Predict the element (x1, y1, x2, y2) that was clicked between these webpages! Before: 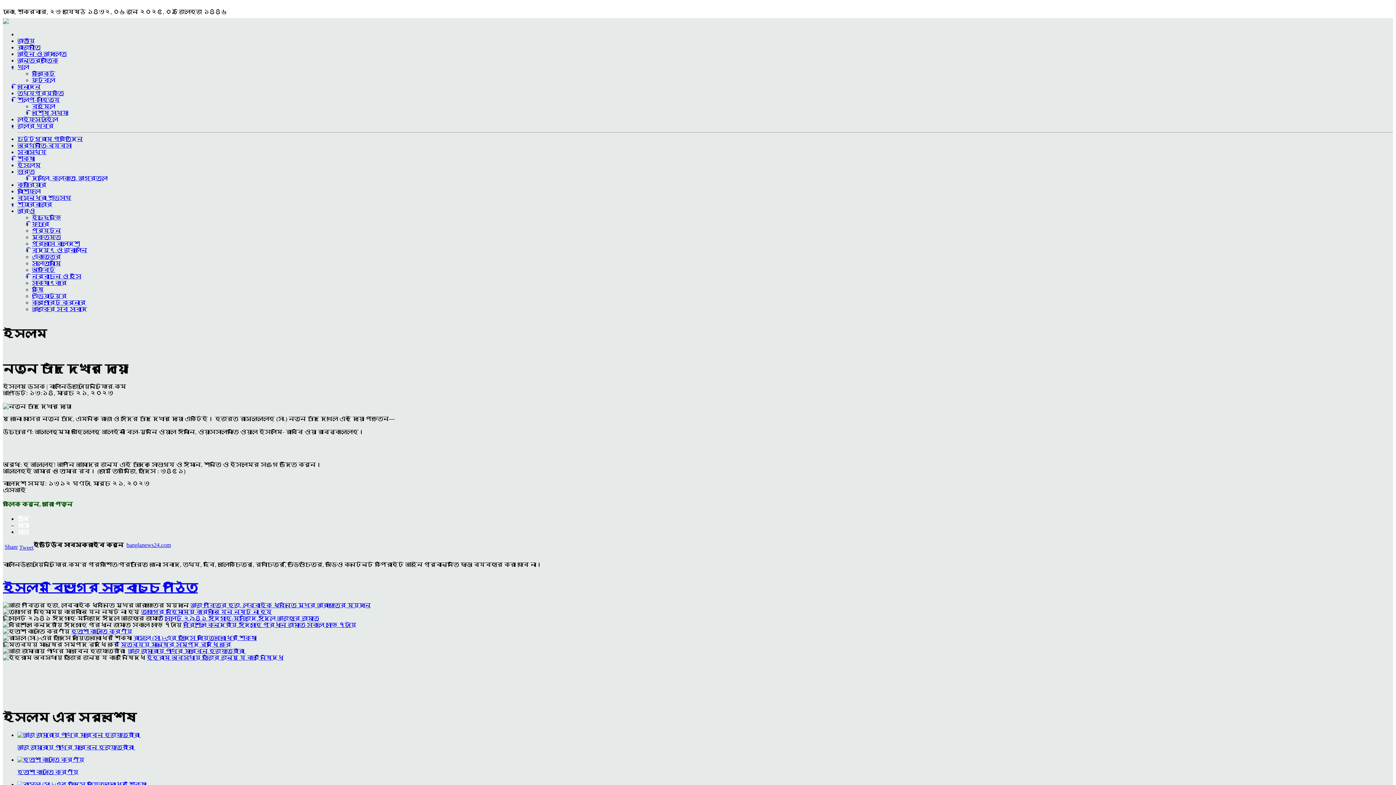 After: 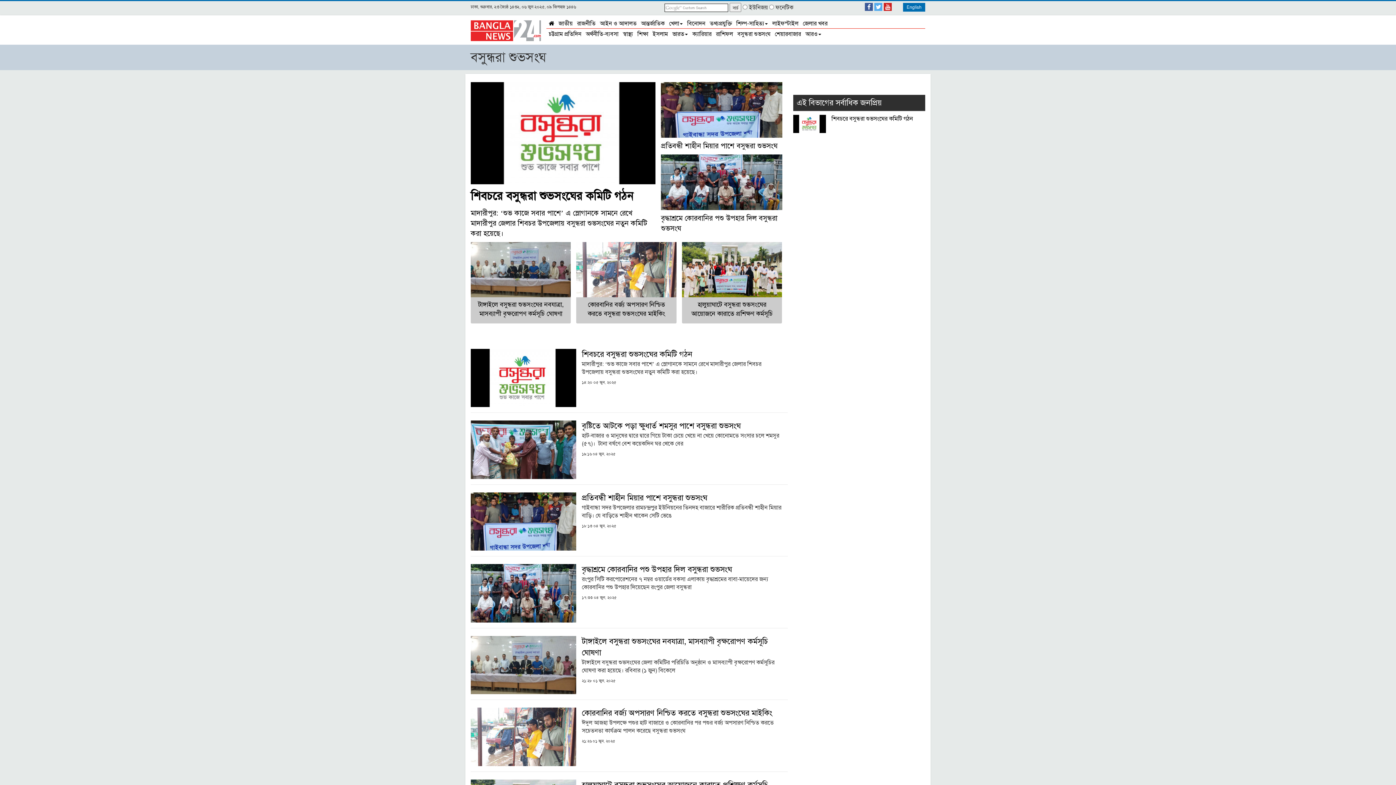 Action: label: বসুন্ধরা শুভসংঘ bbox: (17, 194, 71, 201)